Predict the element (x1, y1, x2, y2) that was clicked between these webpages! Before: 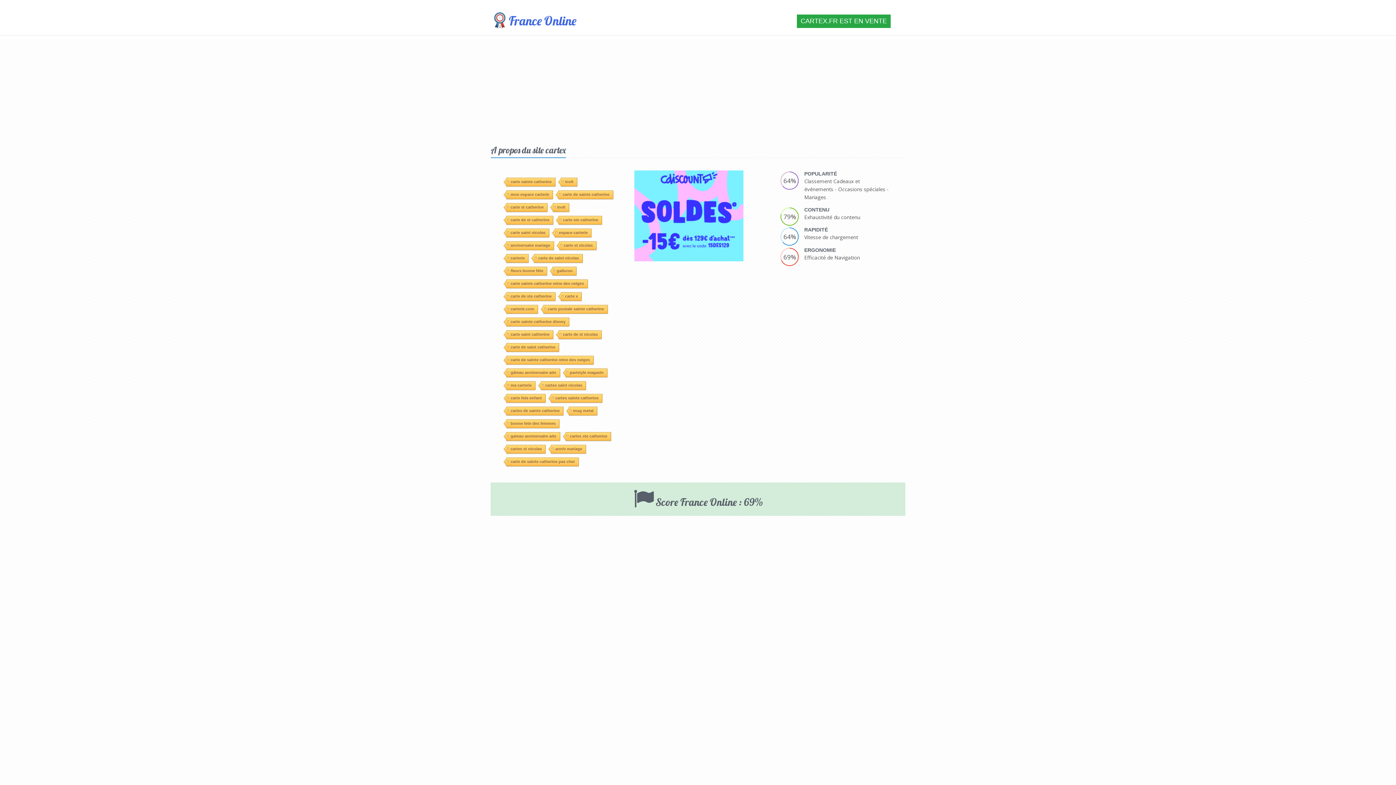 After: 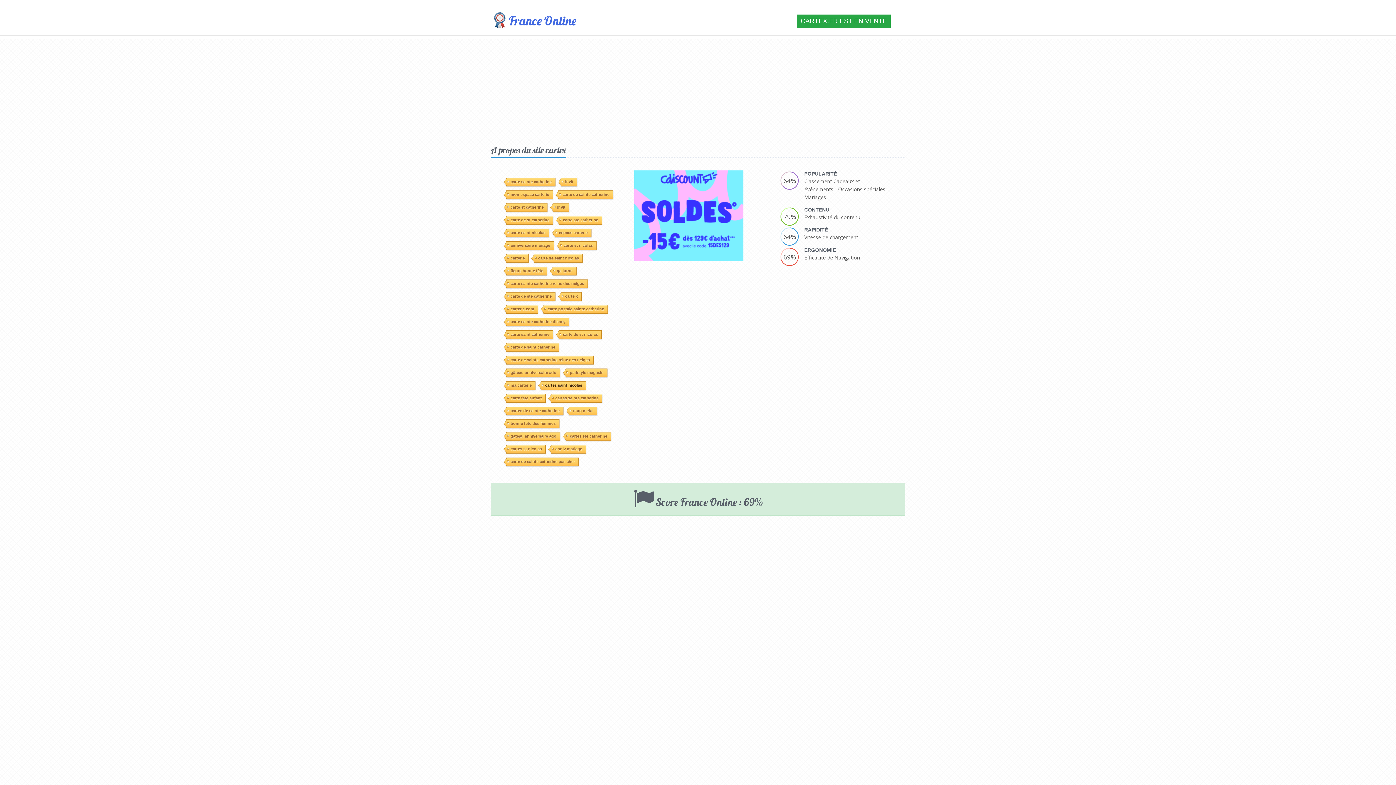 Action: bbox: (540, 278, 586, 287) label: cartes saint nicolas